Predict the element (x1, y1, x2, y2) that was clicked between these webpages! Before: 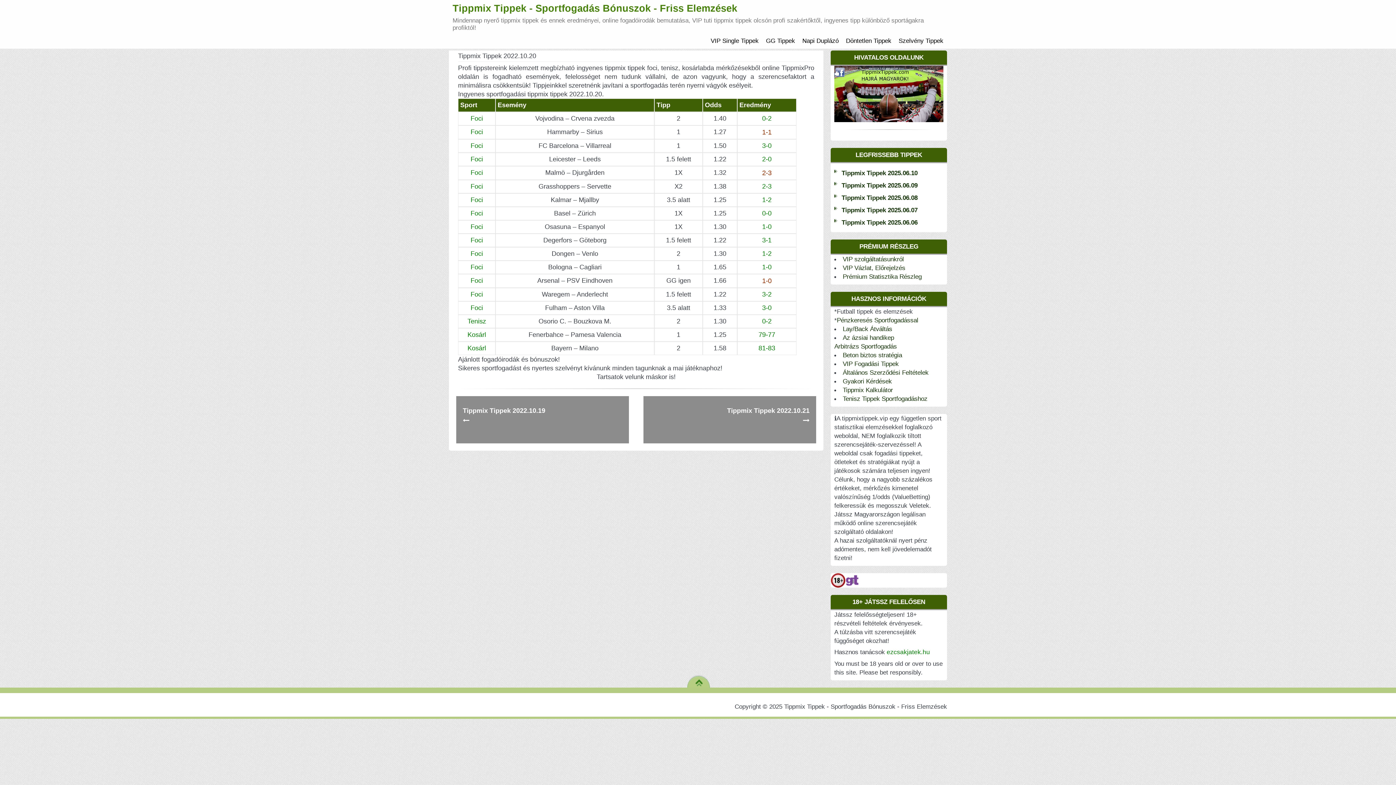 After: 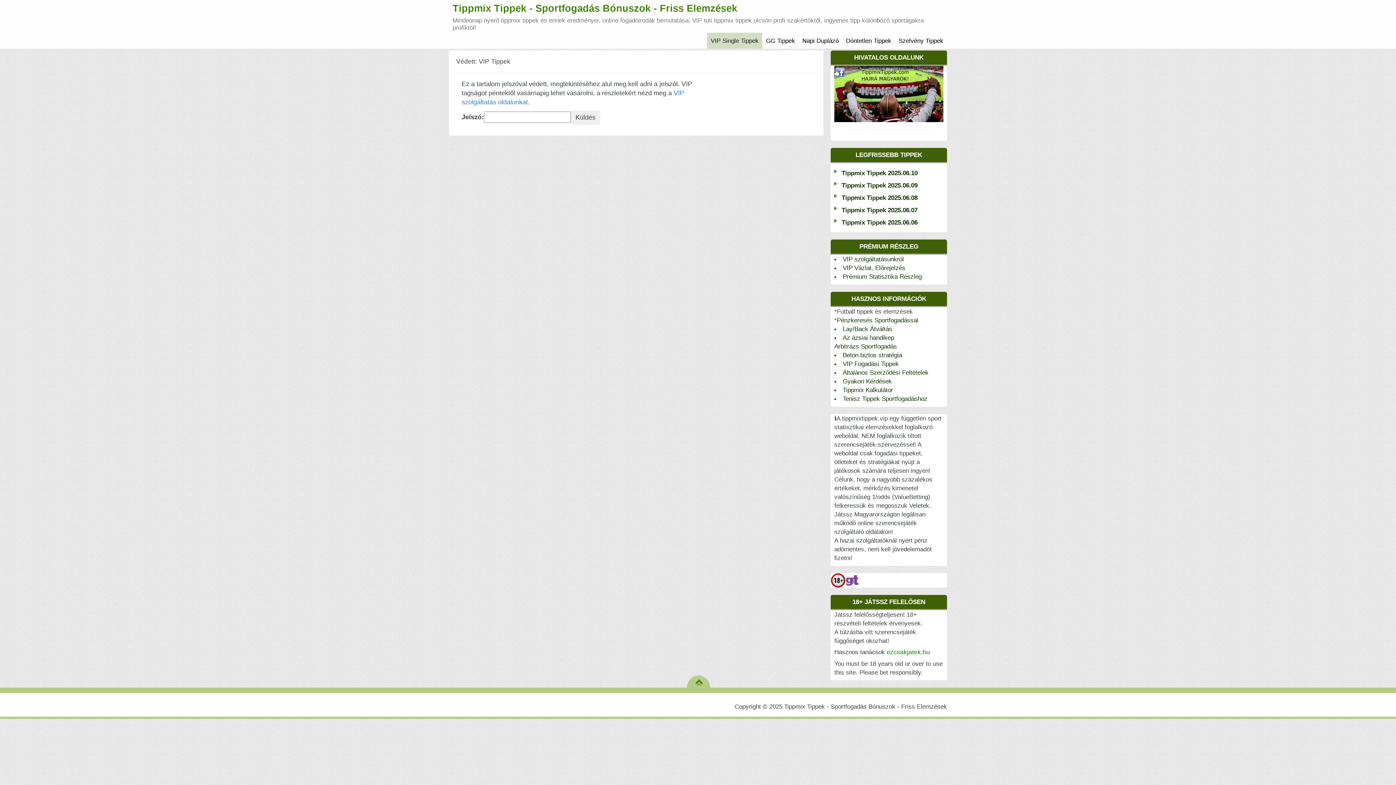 Action: bbox: (707, 32, 762, 48) label: VIP Single Tippek